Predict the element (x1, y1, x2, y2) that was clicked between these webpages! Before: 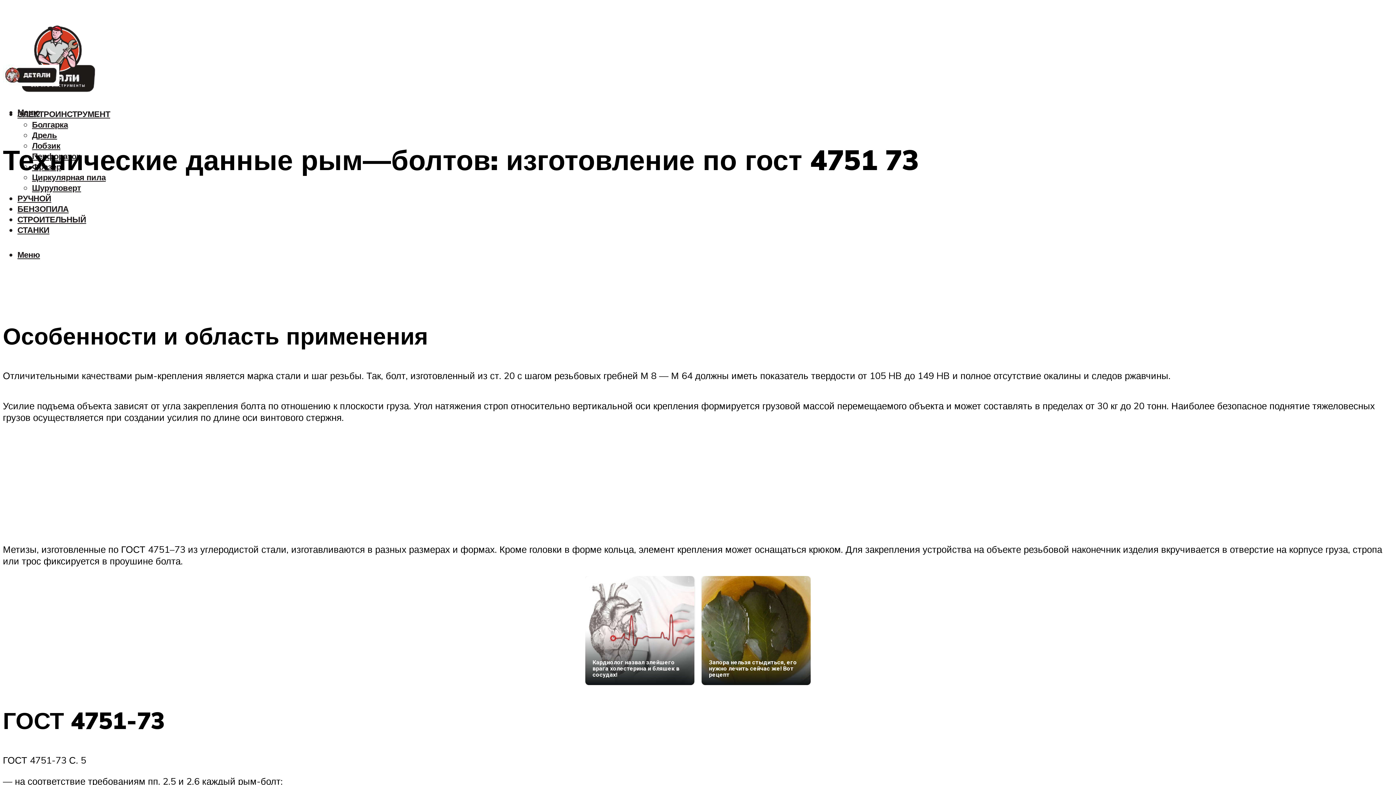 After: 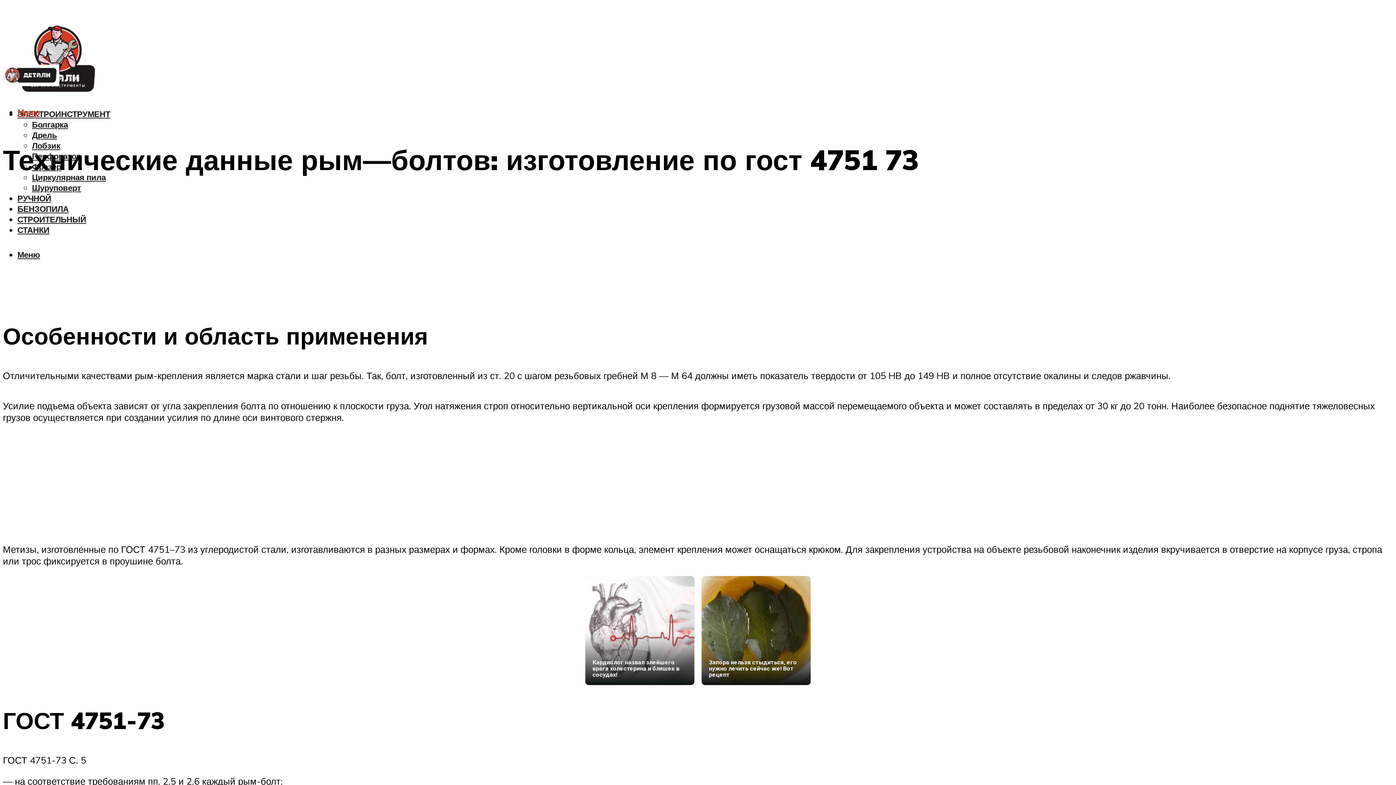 Action: bbox: (17, 107, 40, 117) label: Меню